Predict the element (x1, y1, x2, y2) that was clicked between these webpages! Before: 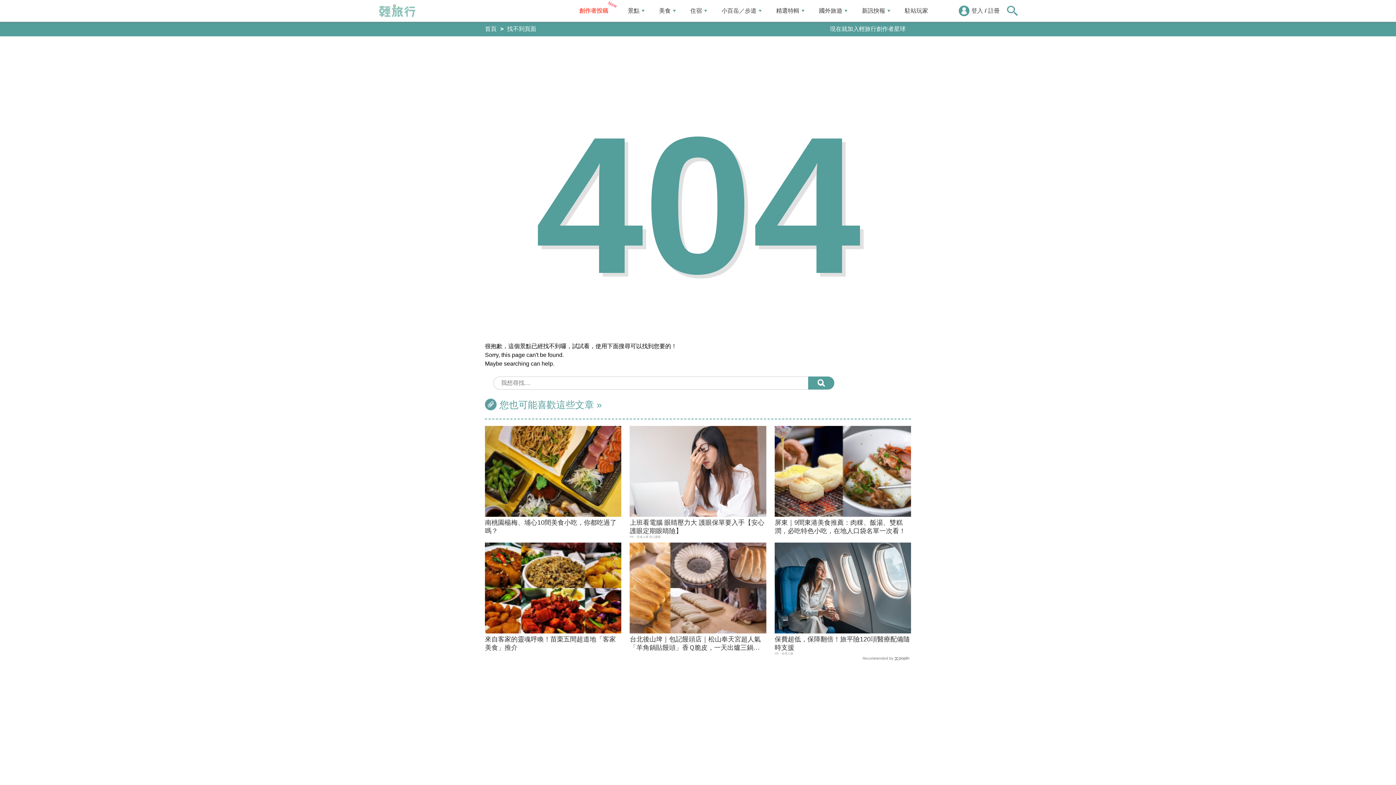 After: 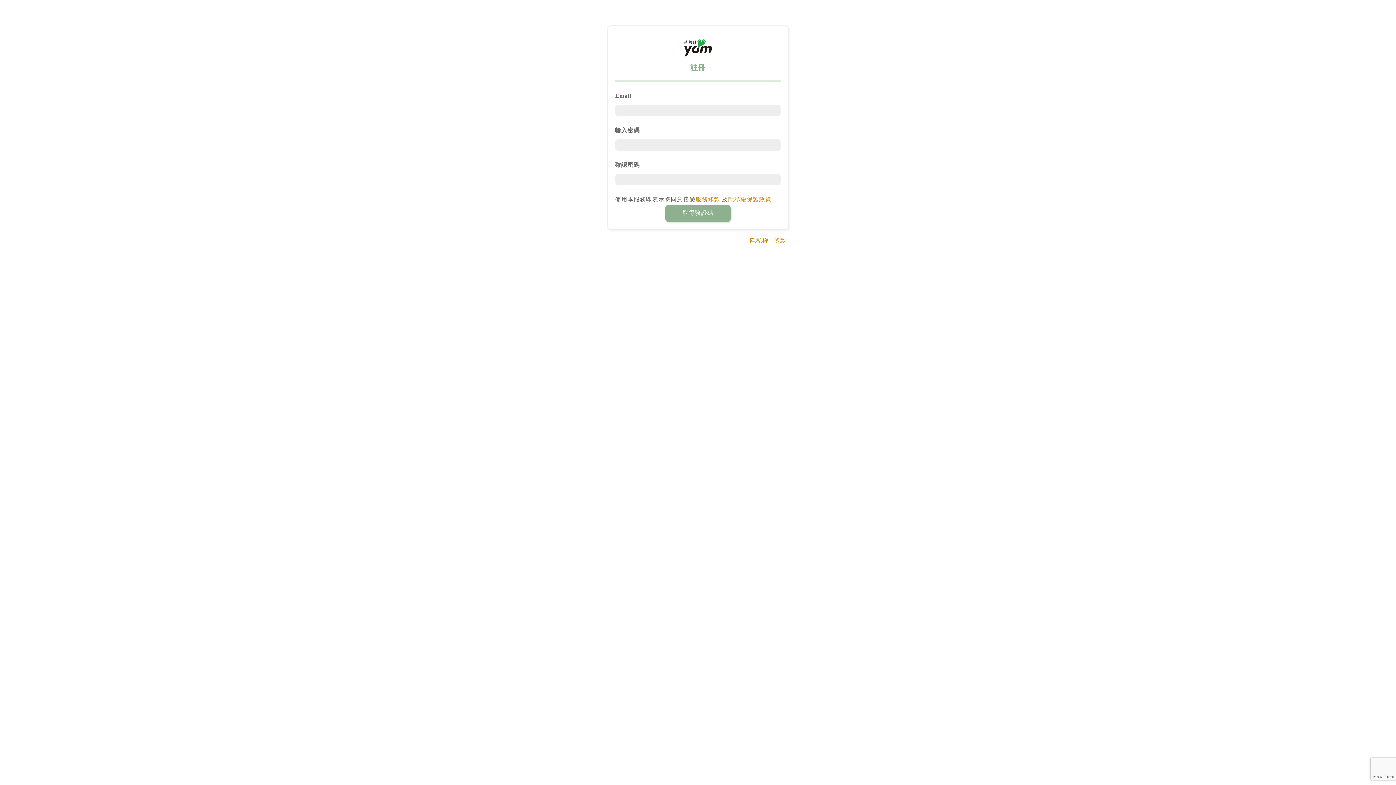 Action: label: 註冊 bbox: (986, 6, 1001, 15)